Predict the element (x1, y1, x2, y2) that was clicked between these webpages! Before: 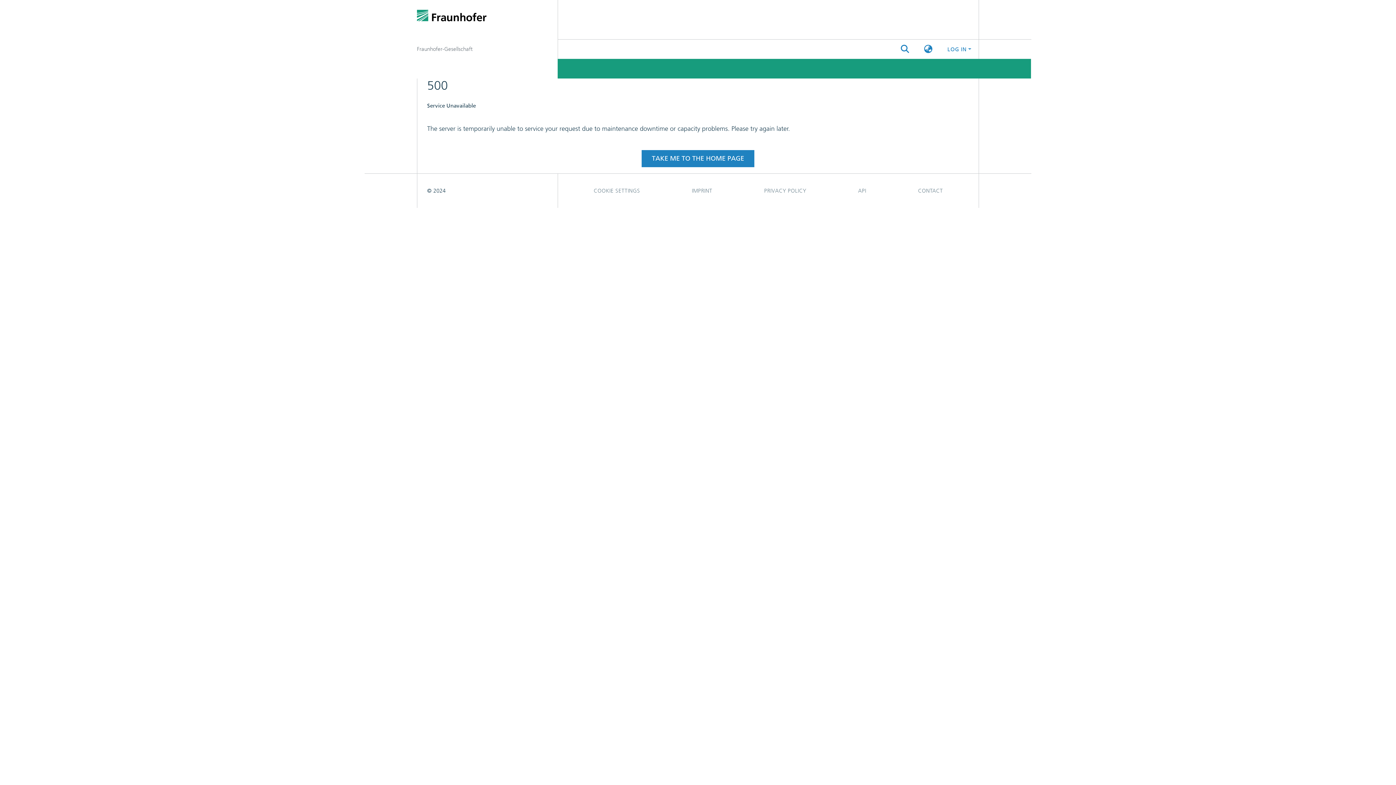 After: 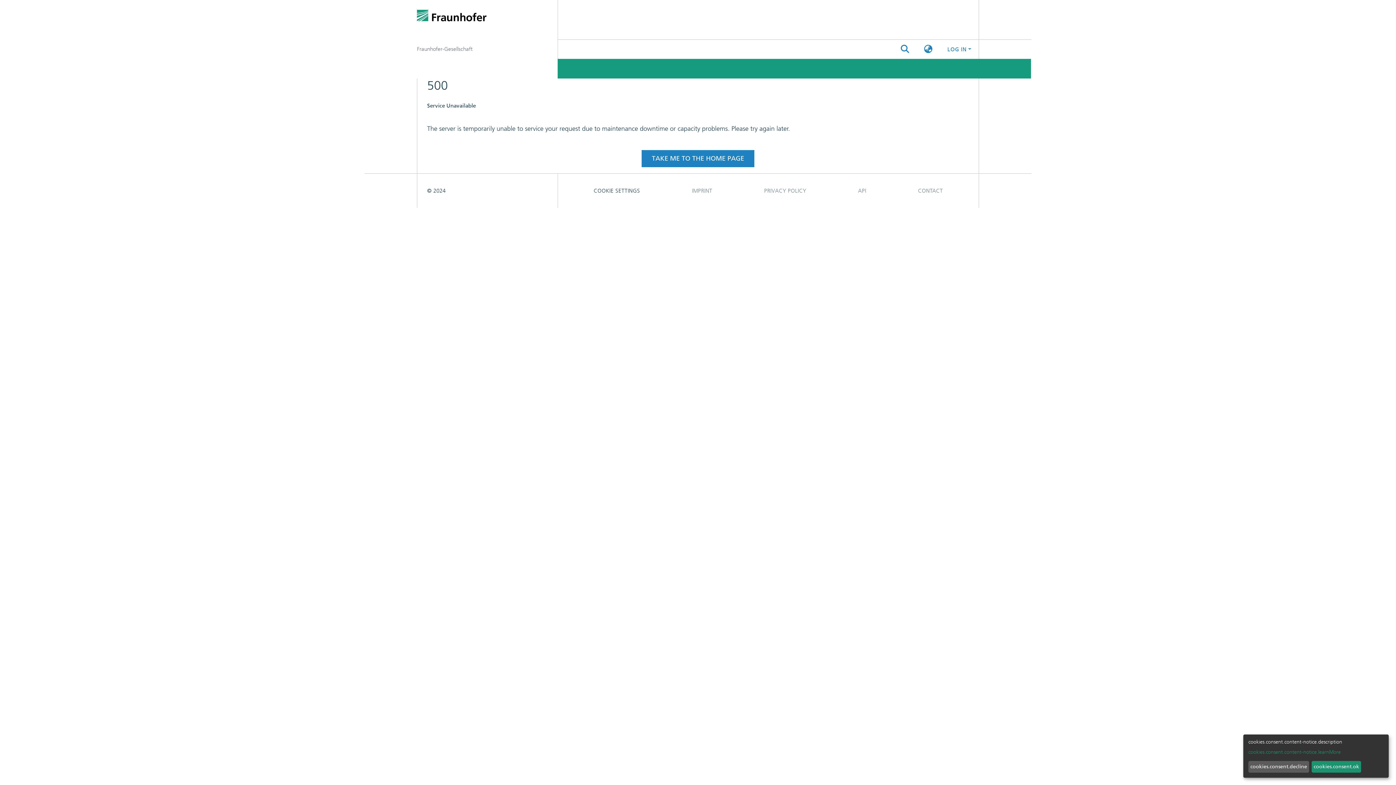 Action: label: COOKIE SETTINGS bbox: (568, 105, 666, 119)